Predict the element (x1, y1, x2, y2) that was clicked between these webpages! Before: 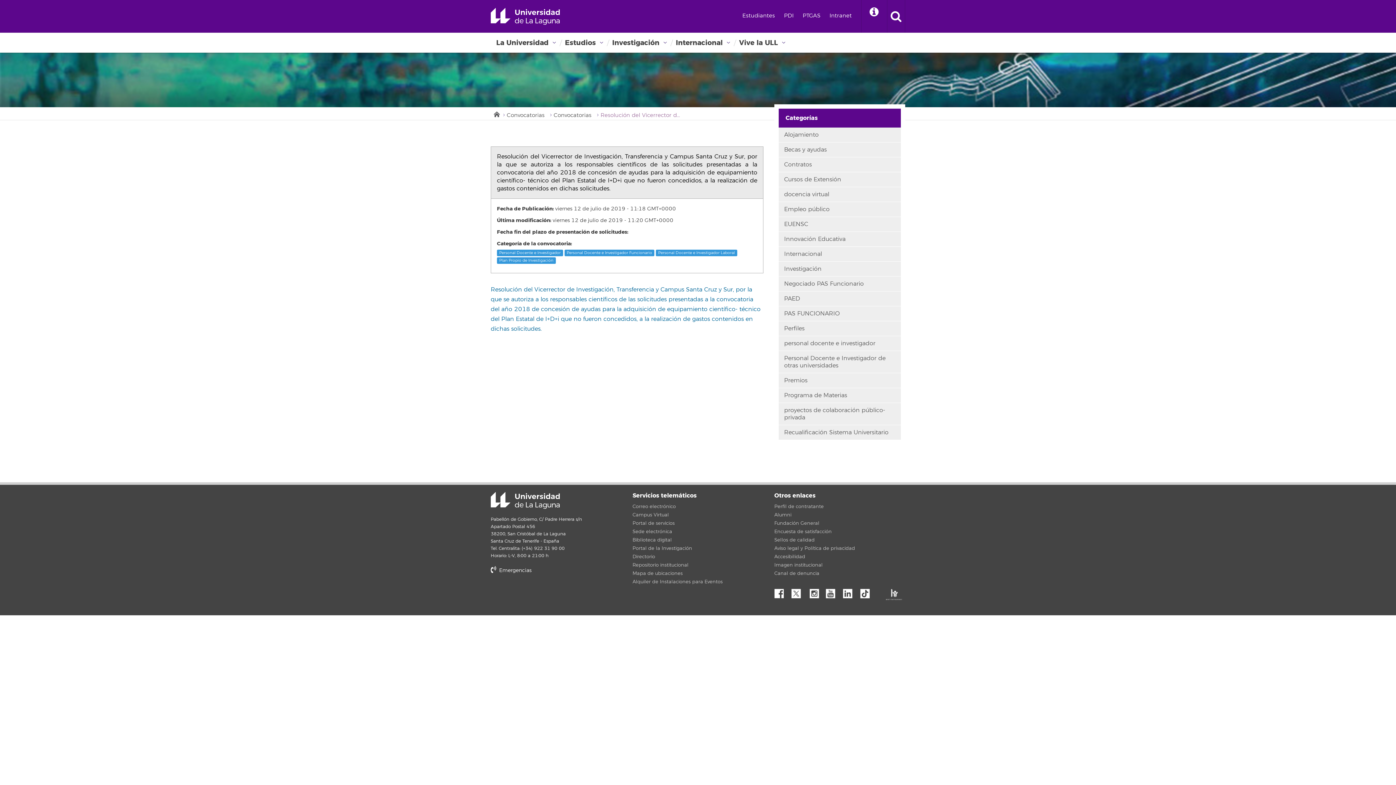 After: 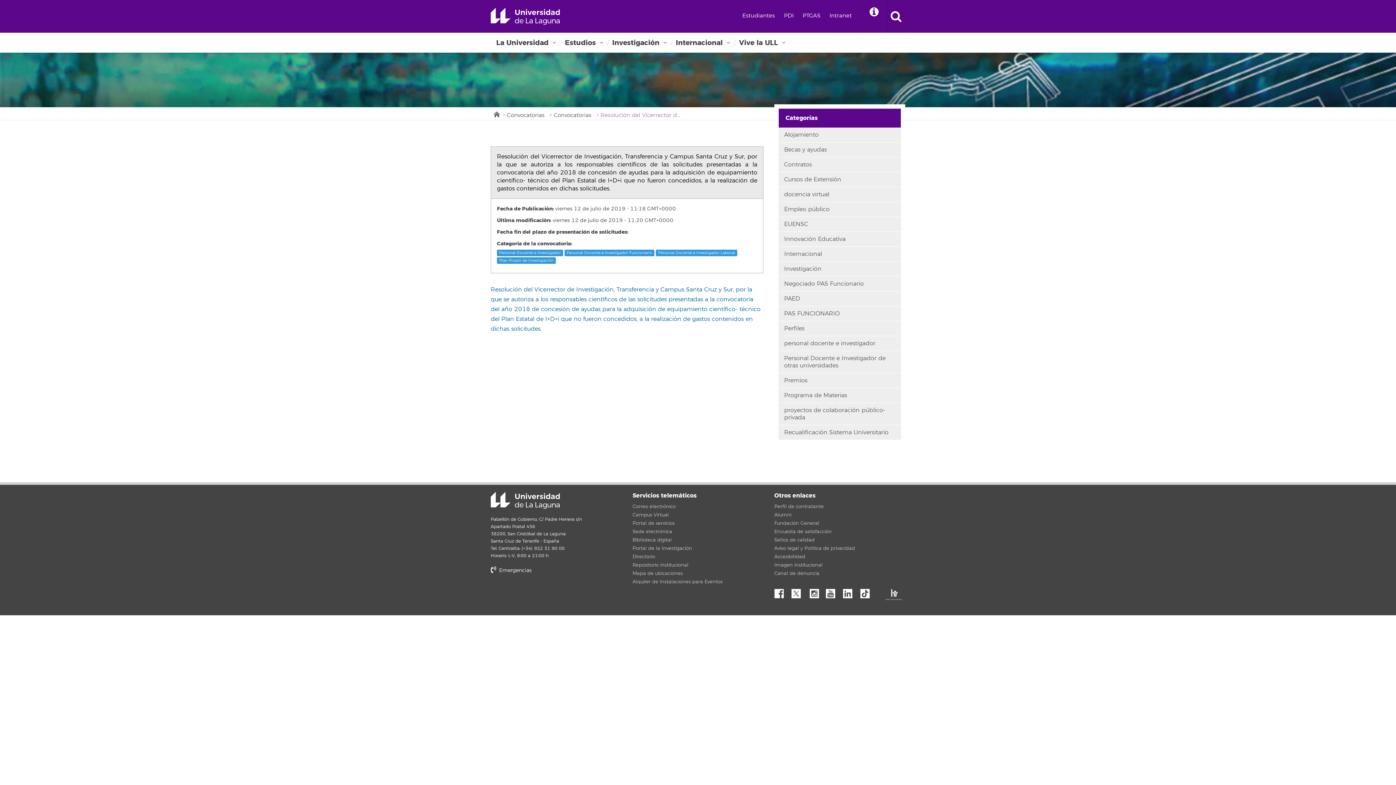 Action: bbox: (632, 545, 692, 551) label: Portal de la Investigación